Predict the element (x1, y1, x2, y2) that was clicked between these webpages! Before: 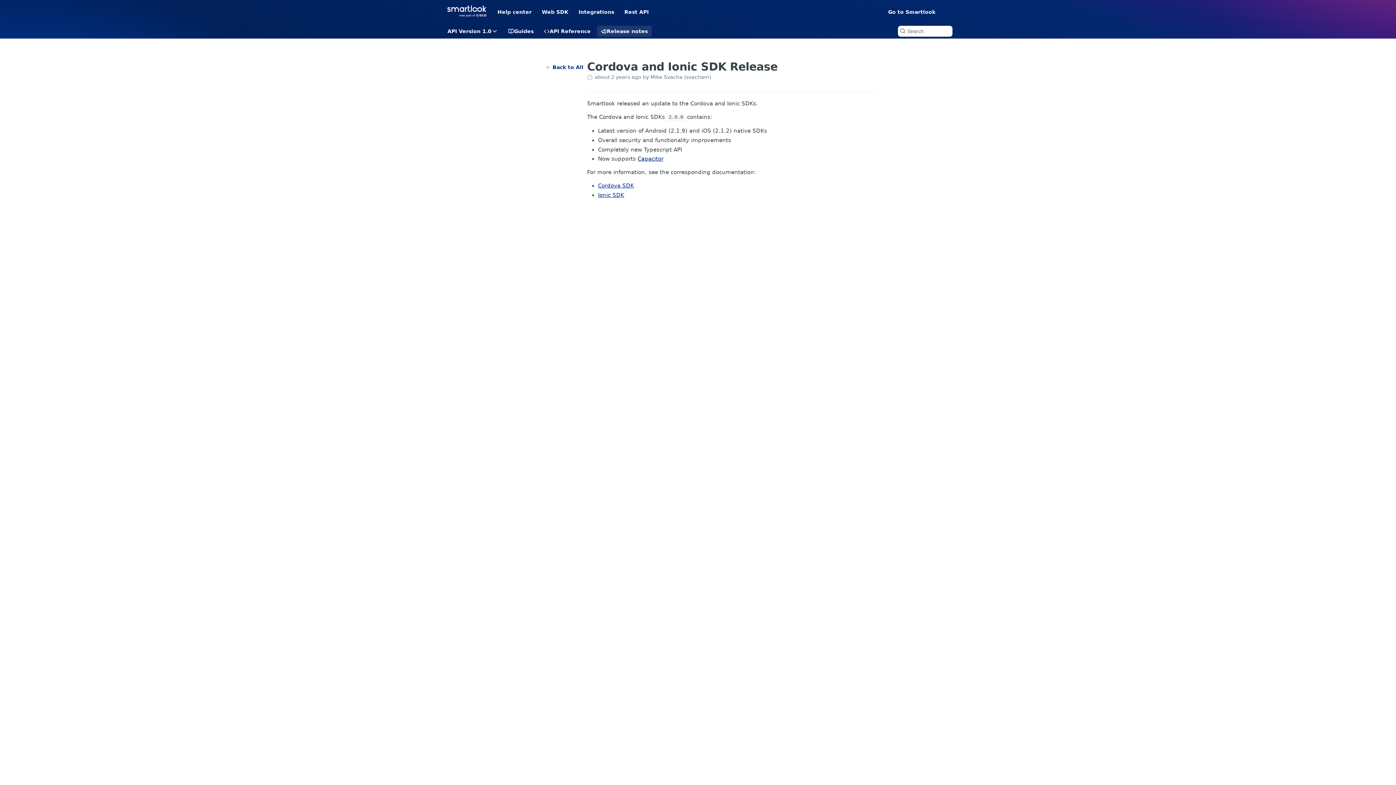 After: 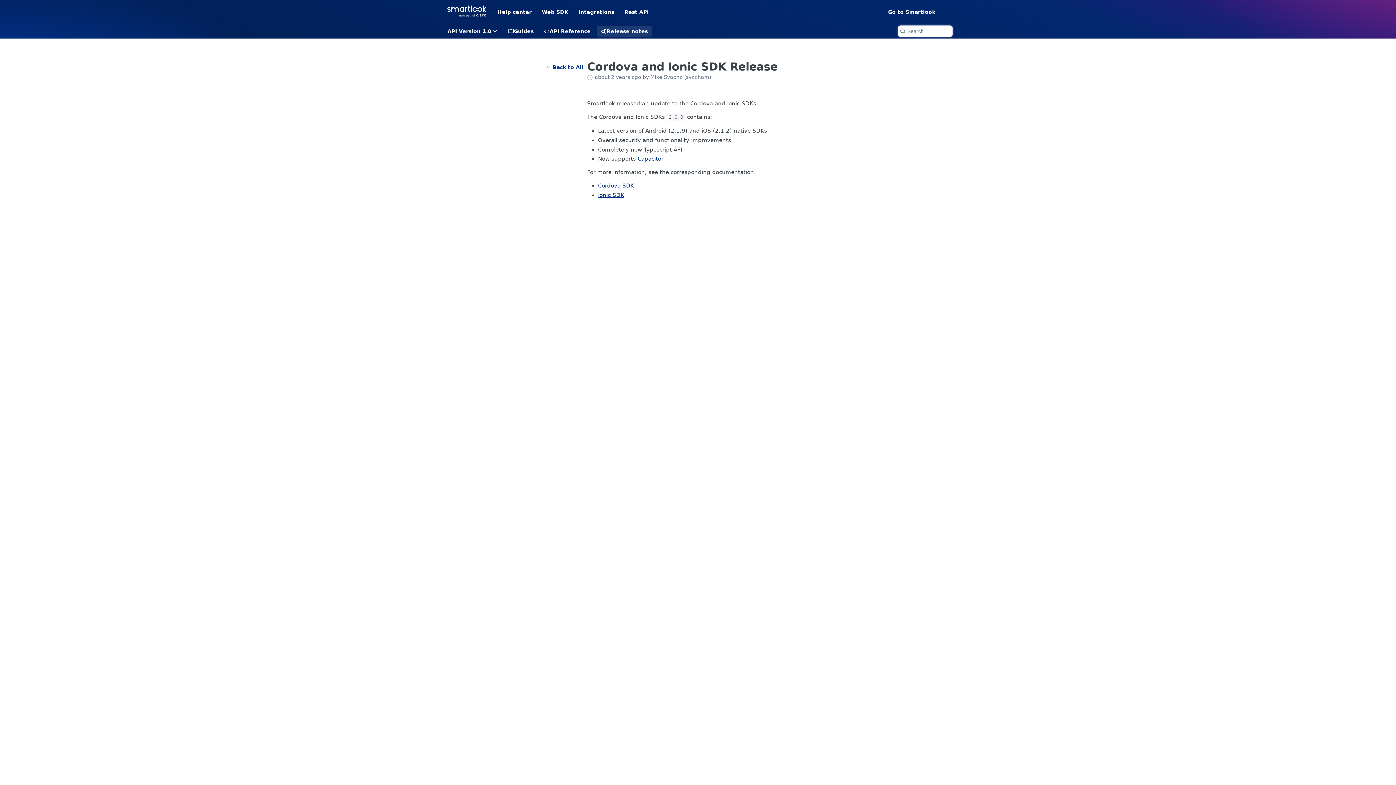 Action: label: Search ⌘k bbox: (898, 25, 952, 36)